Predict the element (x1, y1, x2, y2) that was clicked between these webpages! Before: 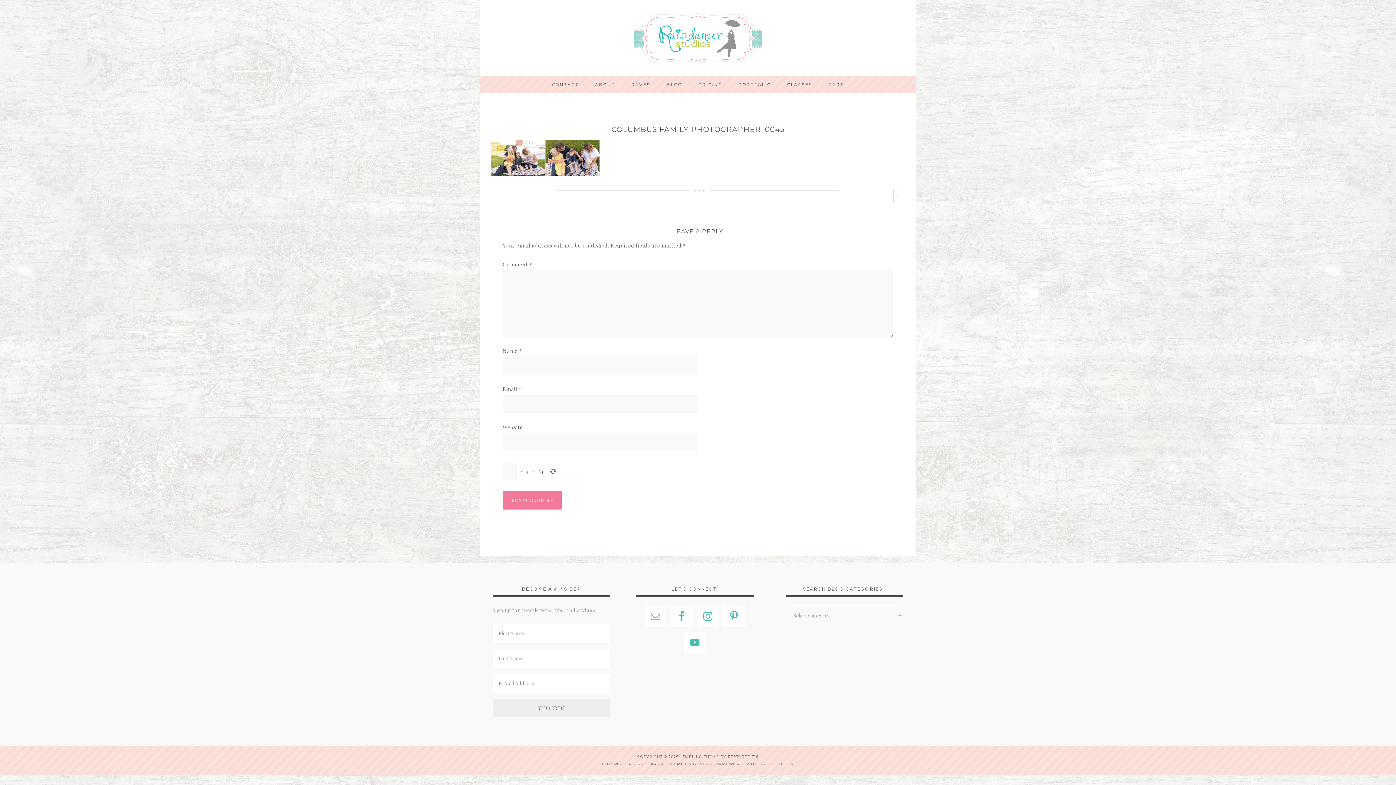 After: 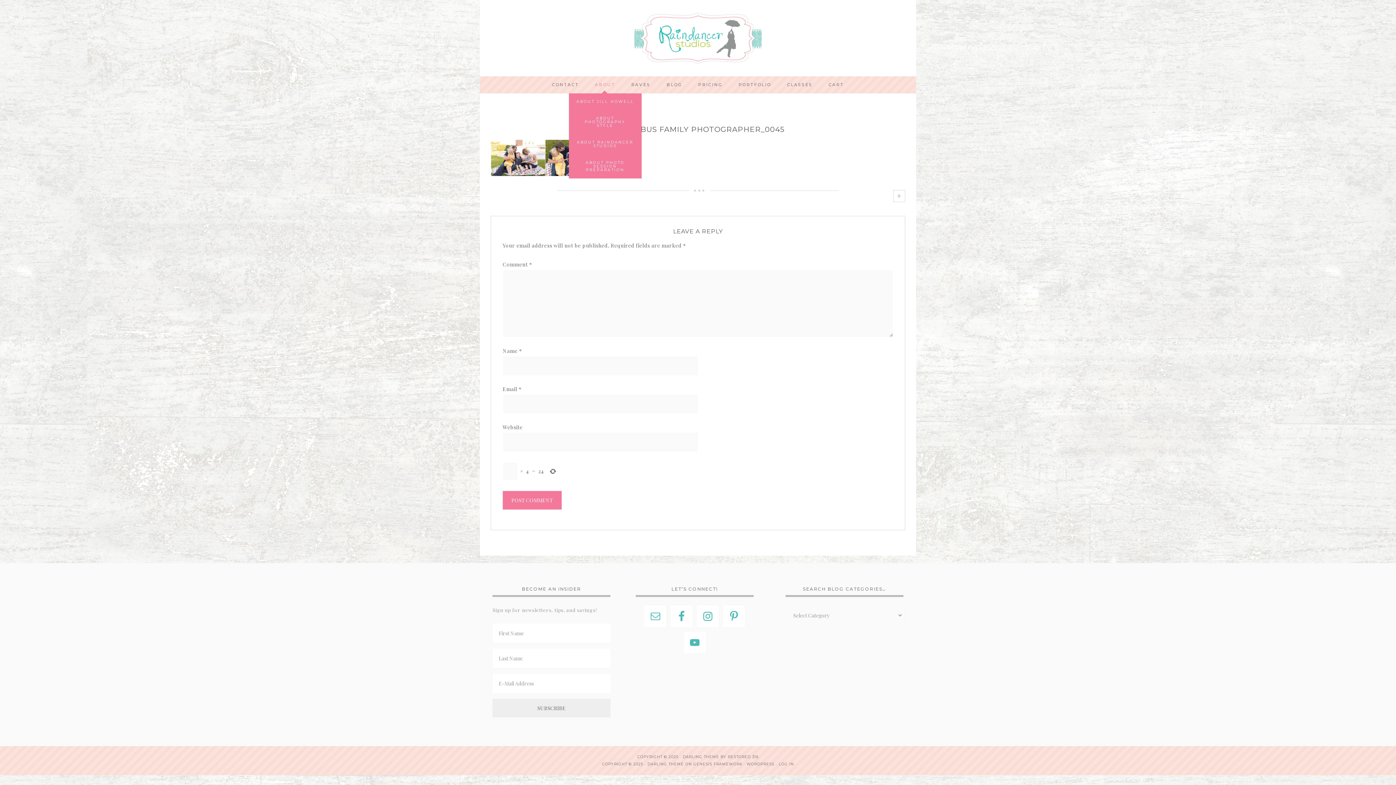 Action: label: ABOUT bbox: (587, 76, 622, 93)